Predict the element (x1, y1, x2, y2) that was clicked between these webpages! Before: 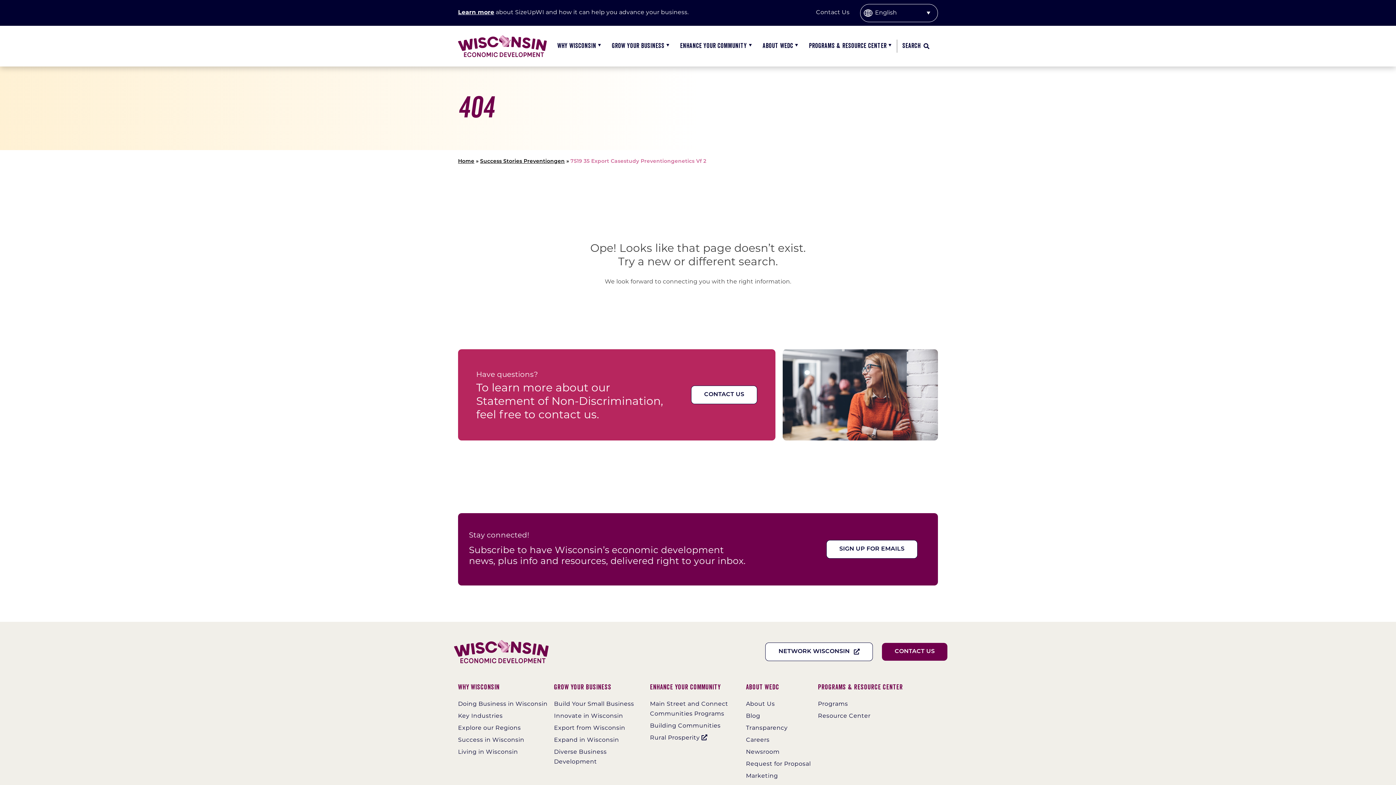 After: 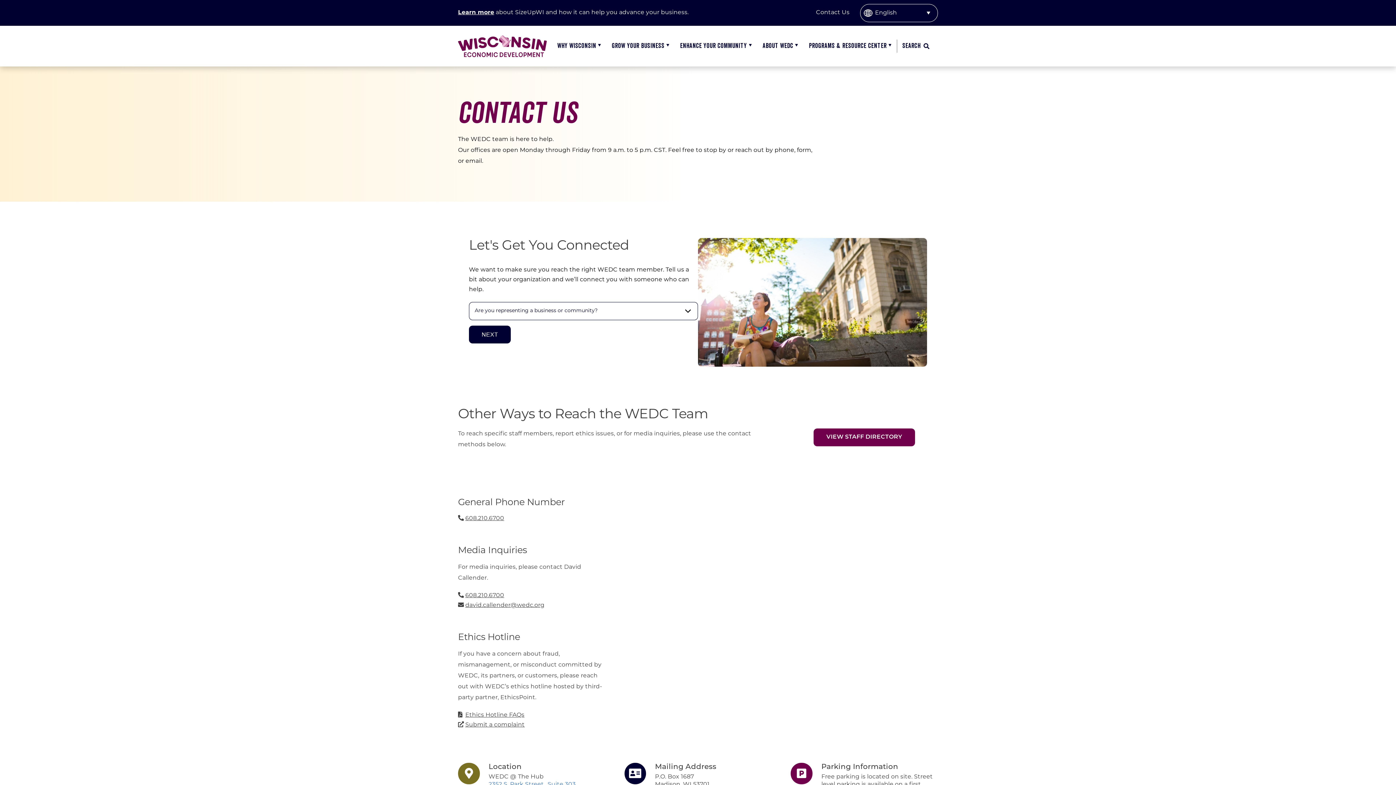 Action: label: Contact Us bbox: (882, 643, 947, 660)